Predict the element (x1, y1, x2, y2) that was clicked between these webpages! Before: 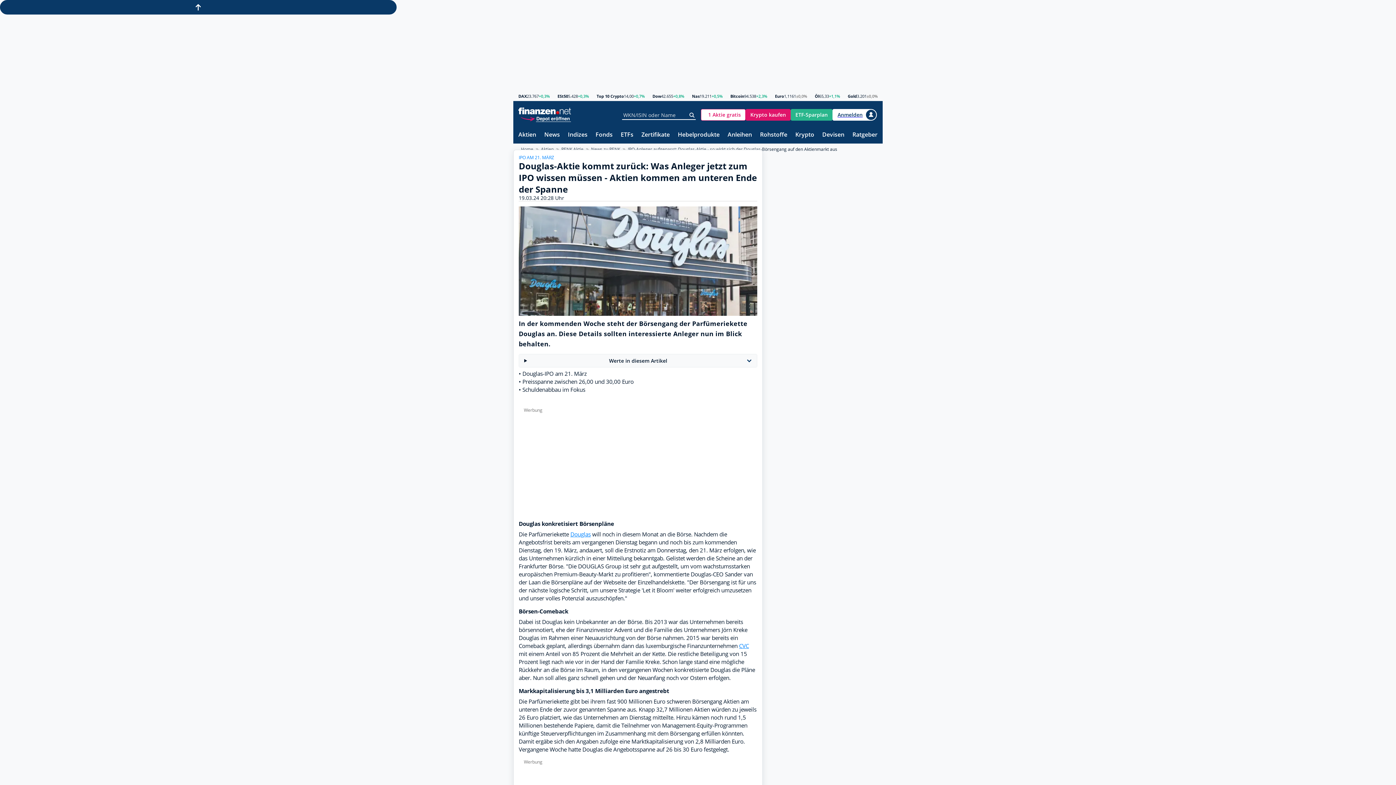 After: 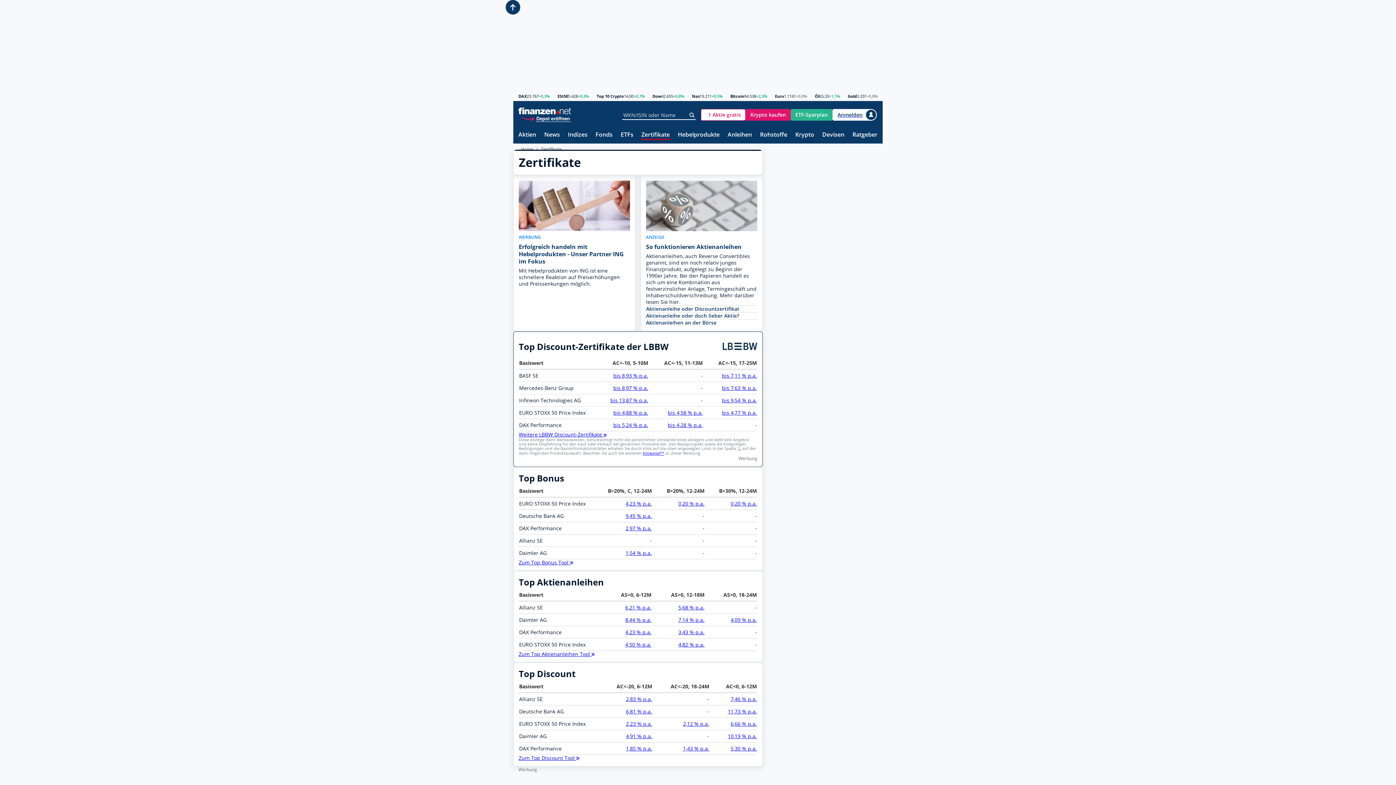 Action: label: Zertifikate bbox: (641, 131, 669, 138)